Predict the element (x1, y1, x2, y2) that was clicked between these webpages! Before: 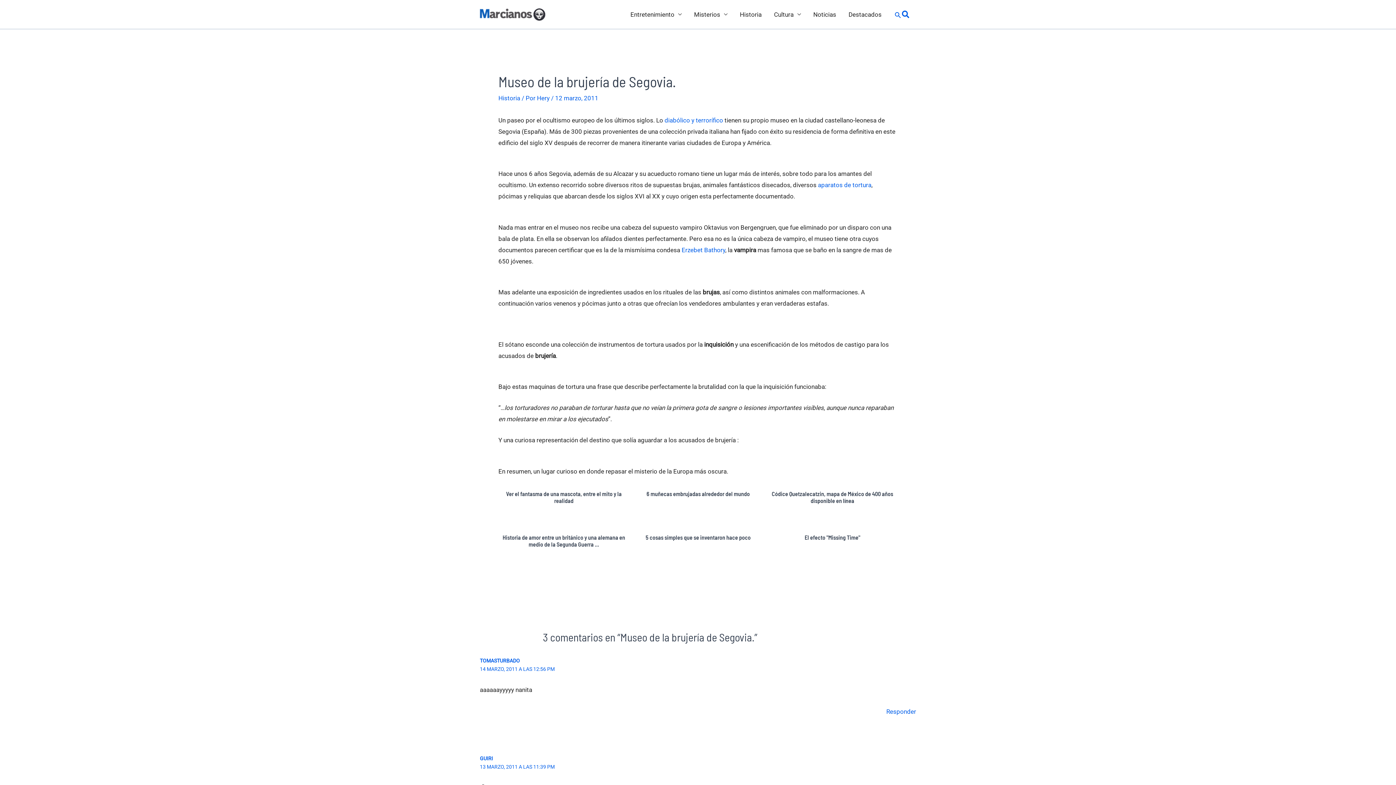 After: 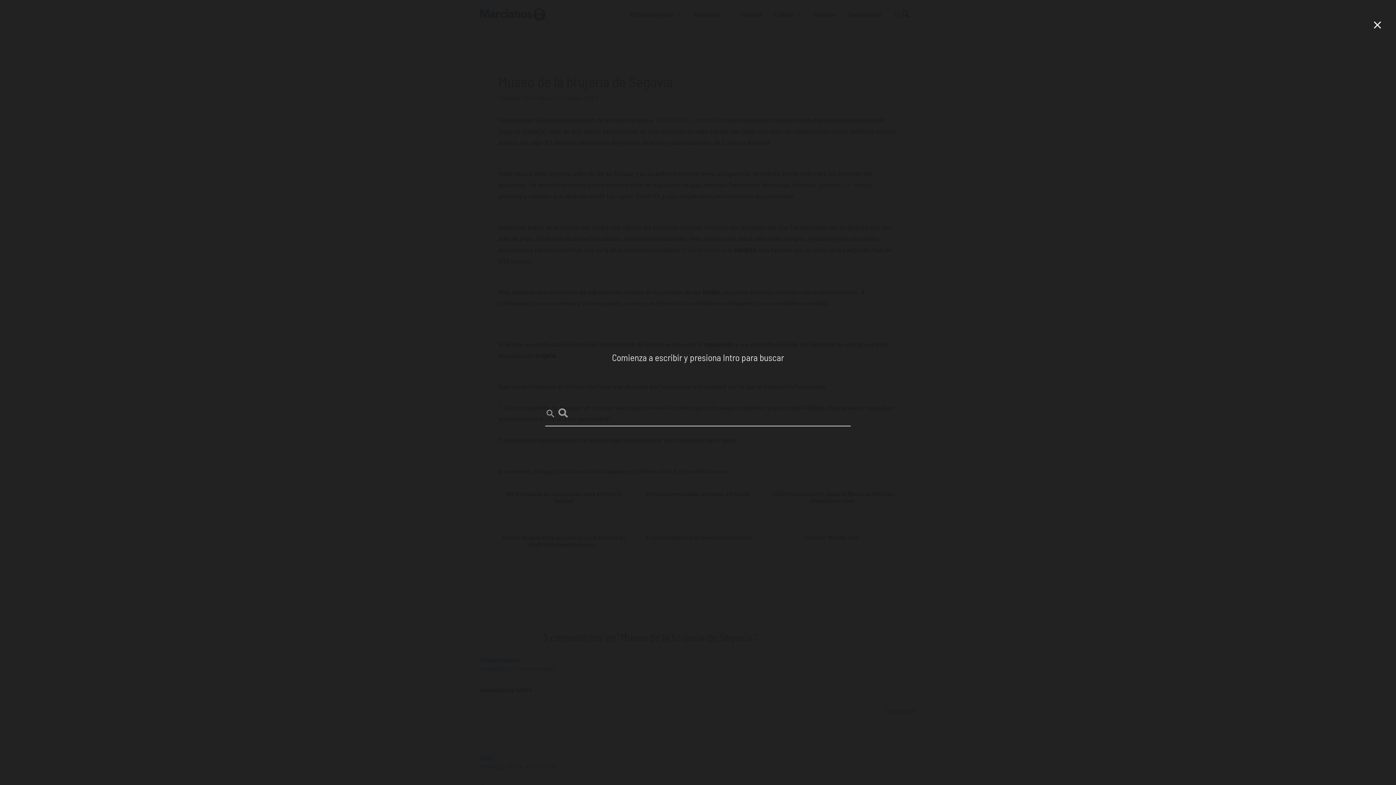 Action: label: Search icon link bbox: (894, 10, 910, 20)